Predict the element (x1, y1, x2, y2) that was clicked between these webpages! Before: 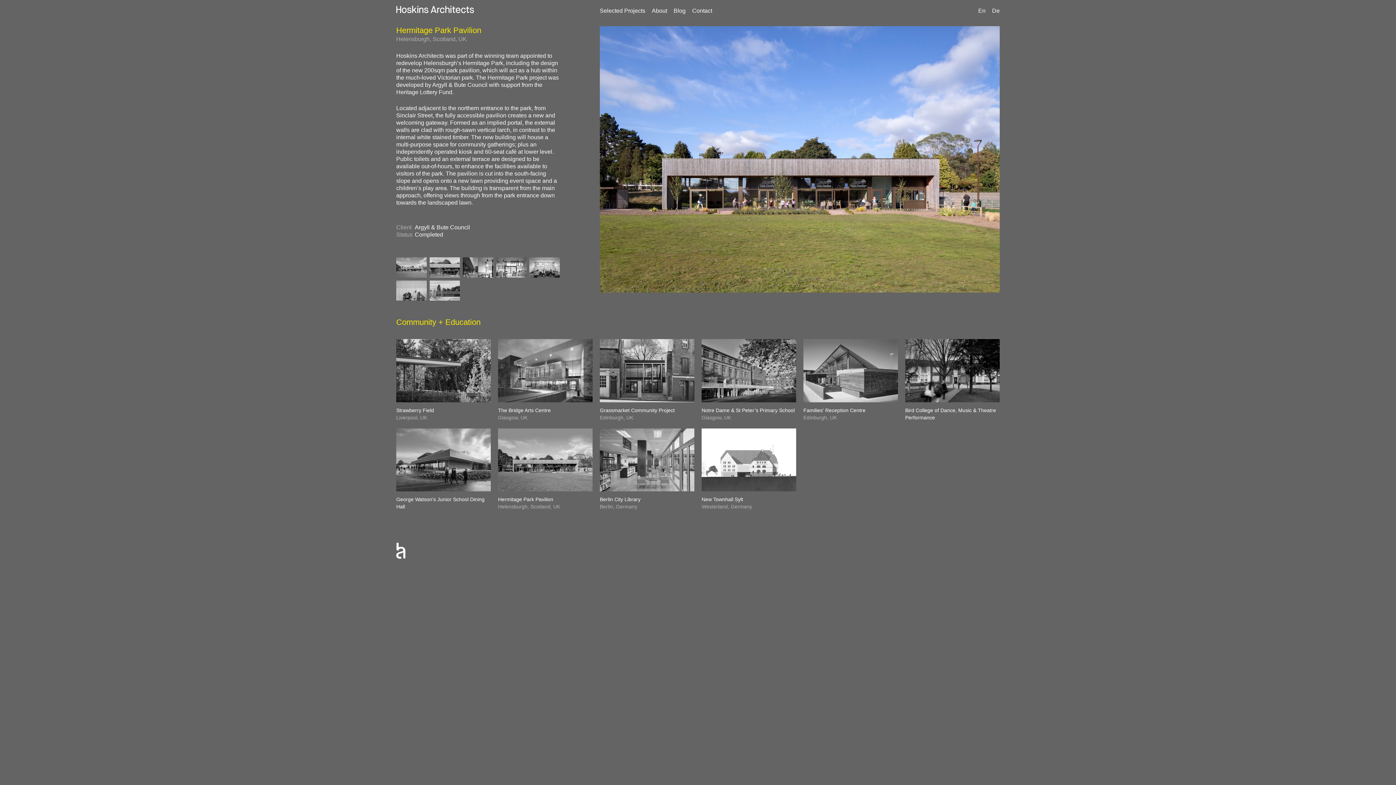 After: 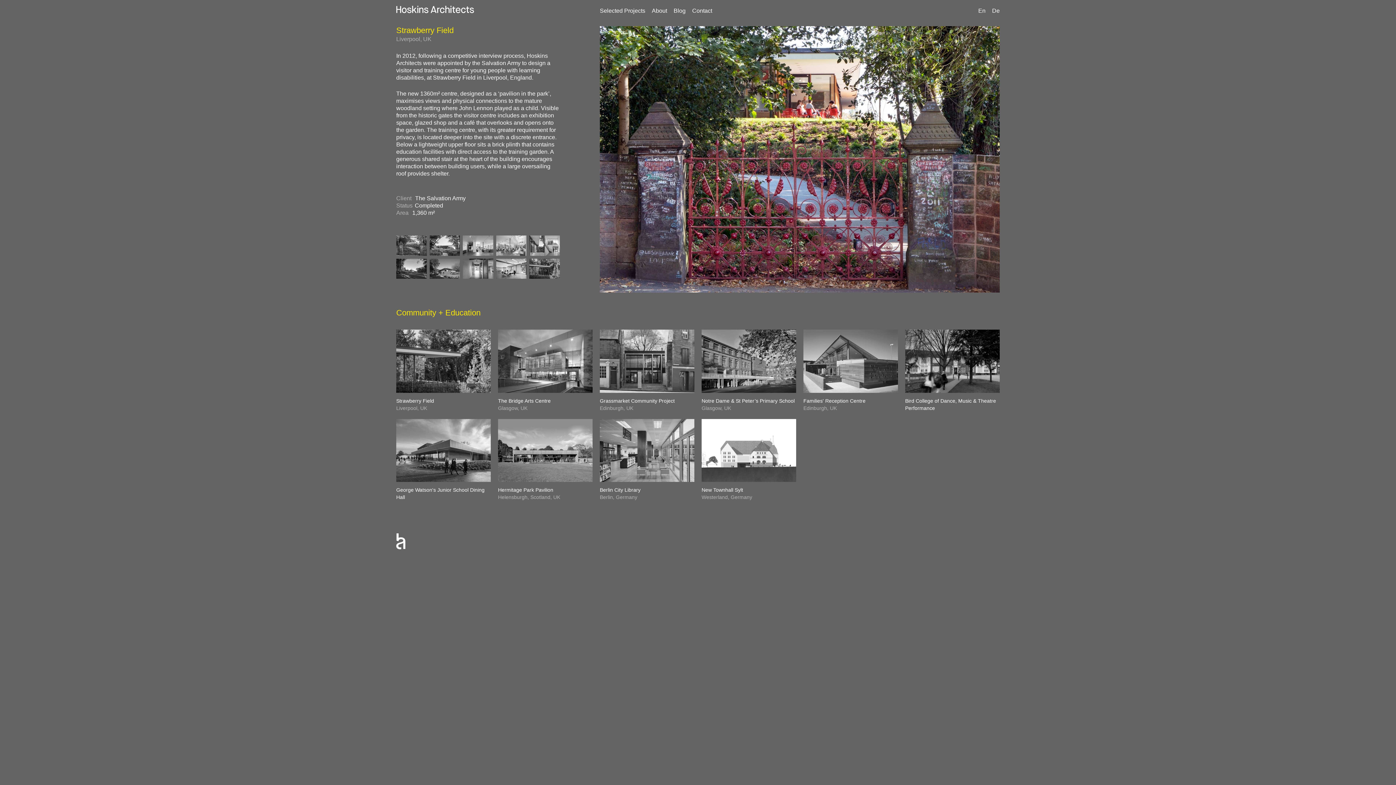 Action: label: Strawberry Field
Liverpool, UK bbox: (392, 335, 494, 425)